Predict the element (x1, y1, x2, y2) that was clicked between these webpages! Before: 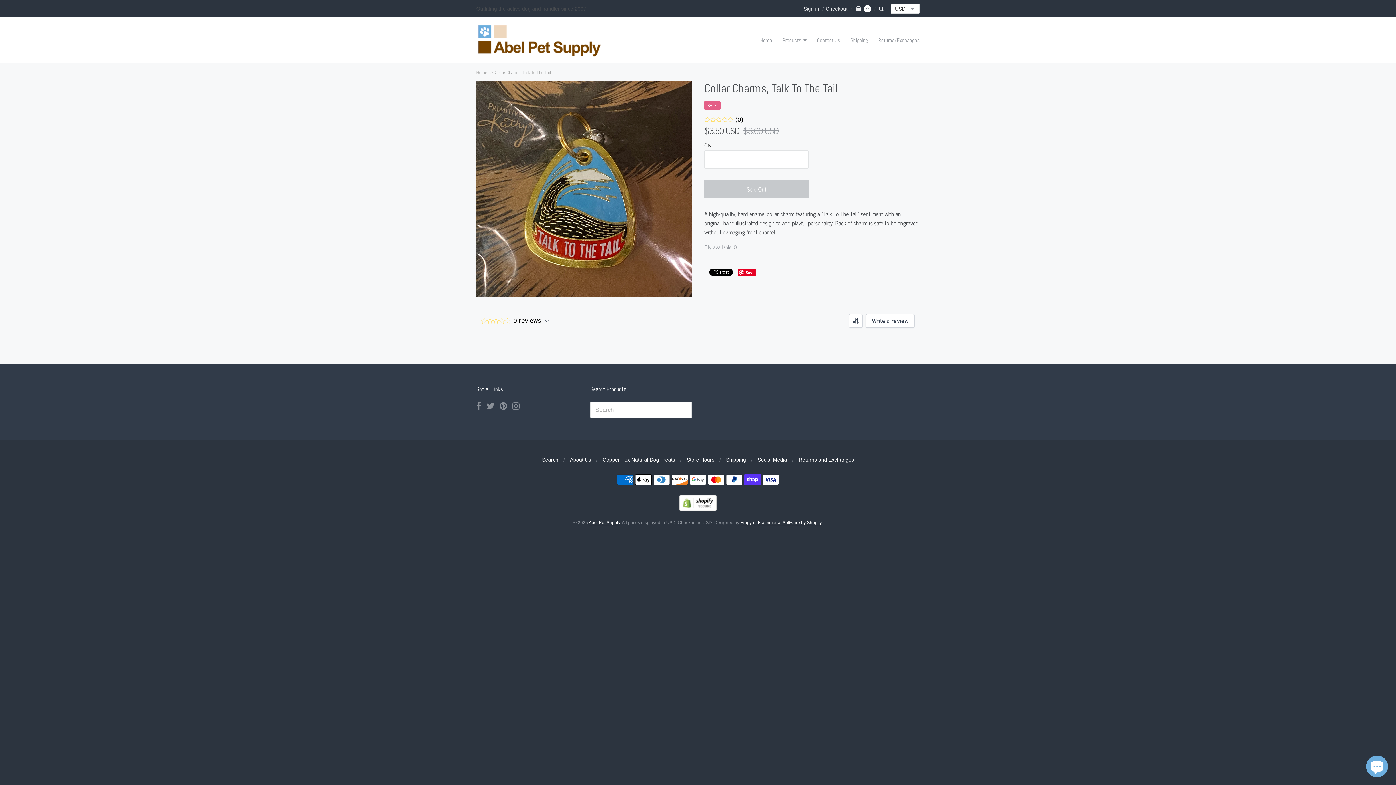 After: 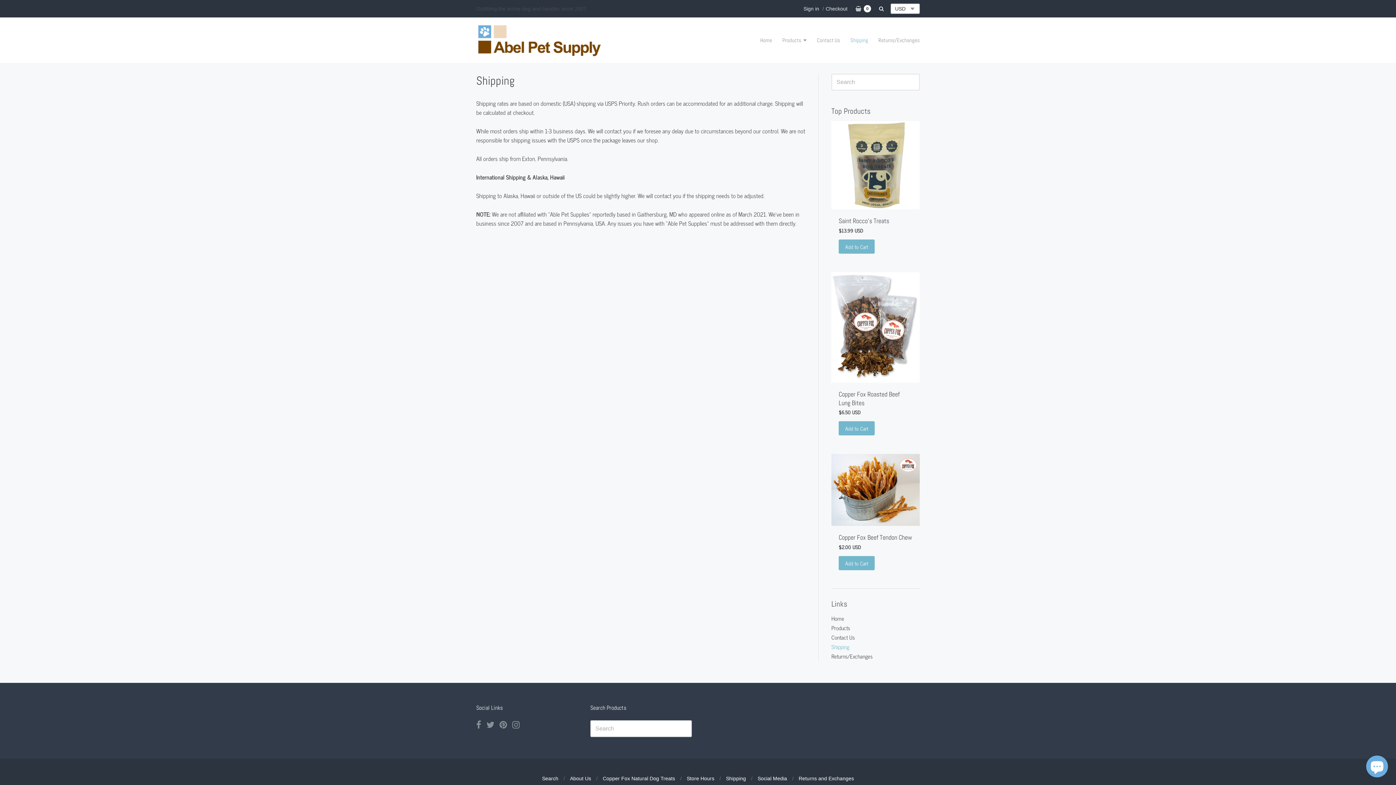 Action: label: Shipping bbox: (726, 457, 746, 463)